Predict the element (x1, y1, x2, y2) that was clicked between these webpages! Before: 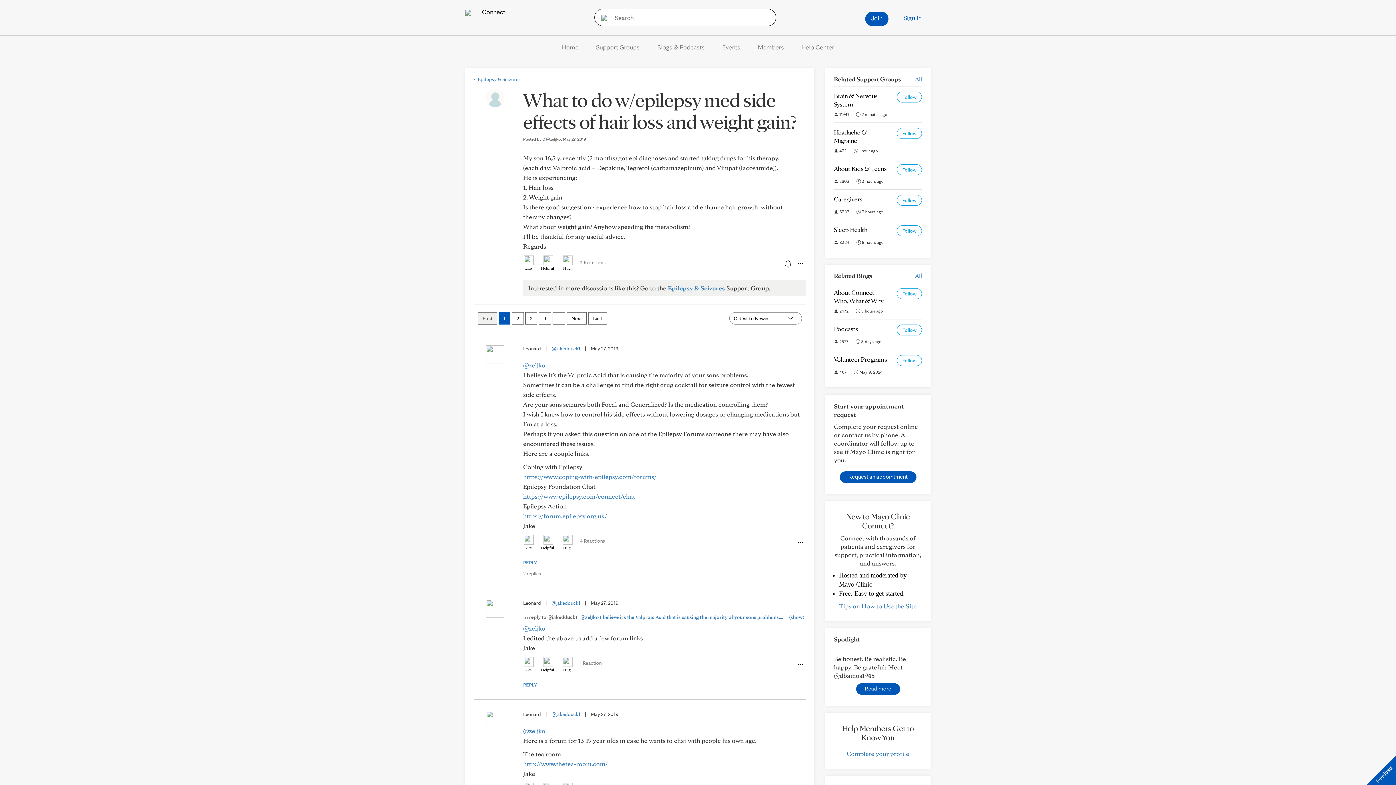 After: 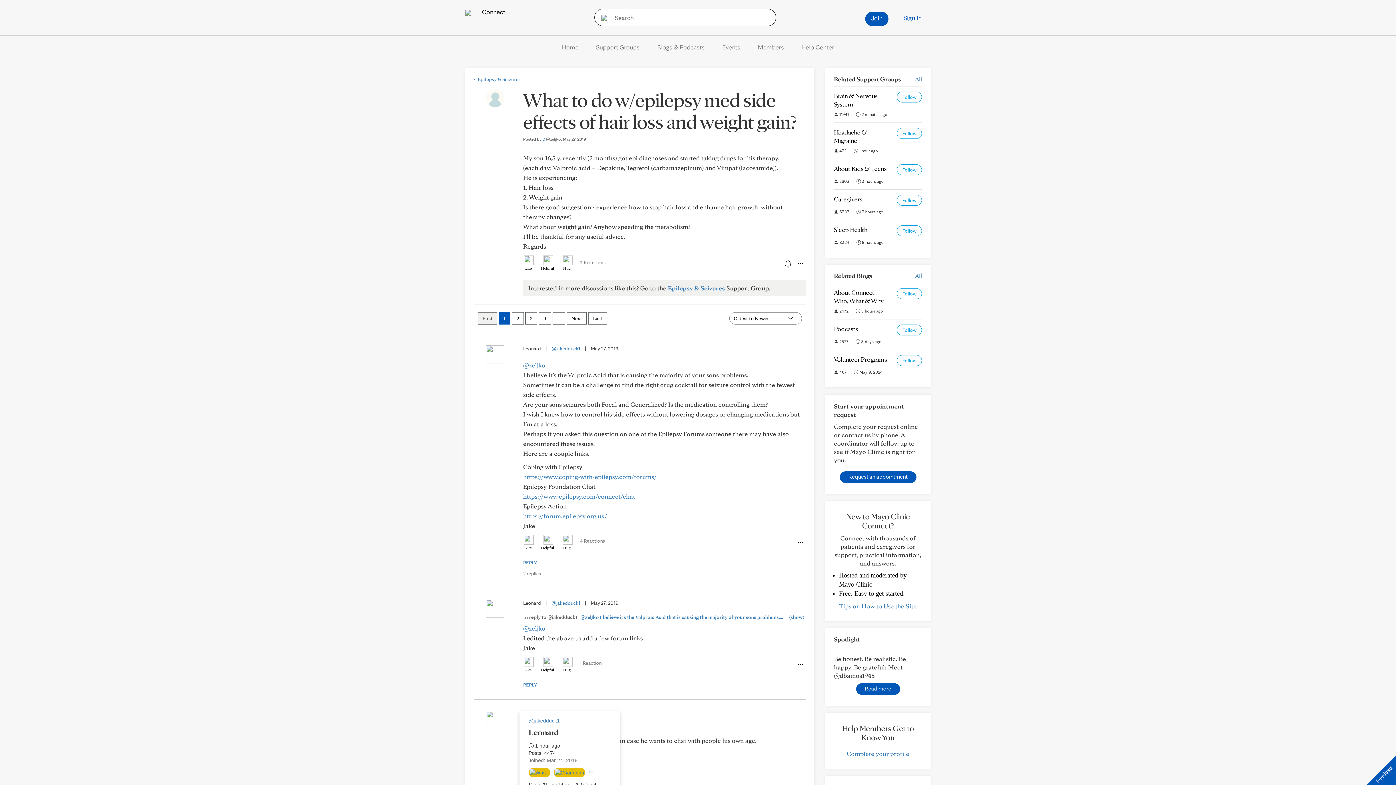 Action: bbox: (474, 711, 516, 729)